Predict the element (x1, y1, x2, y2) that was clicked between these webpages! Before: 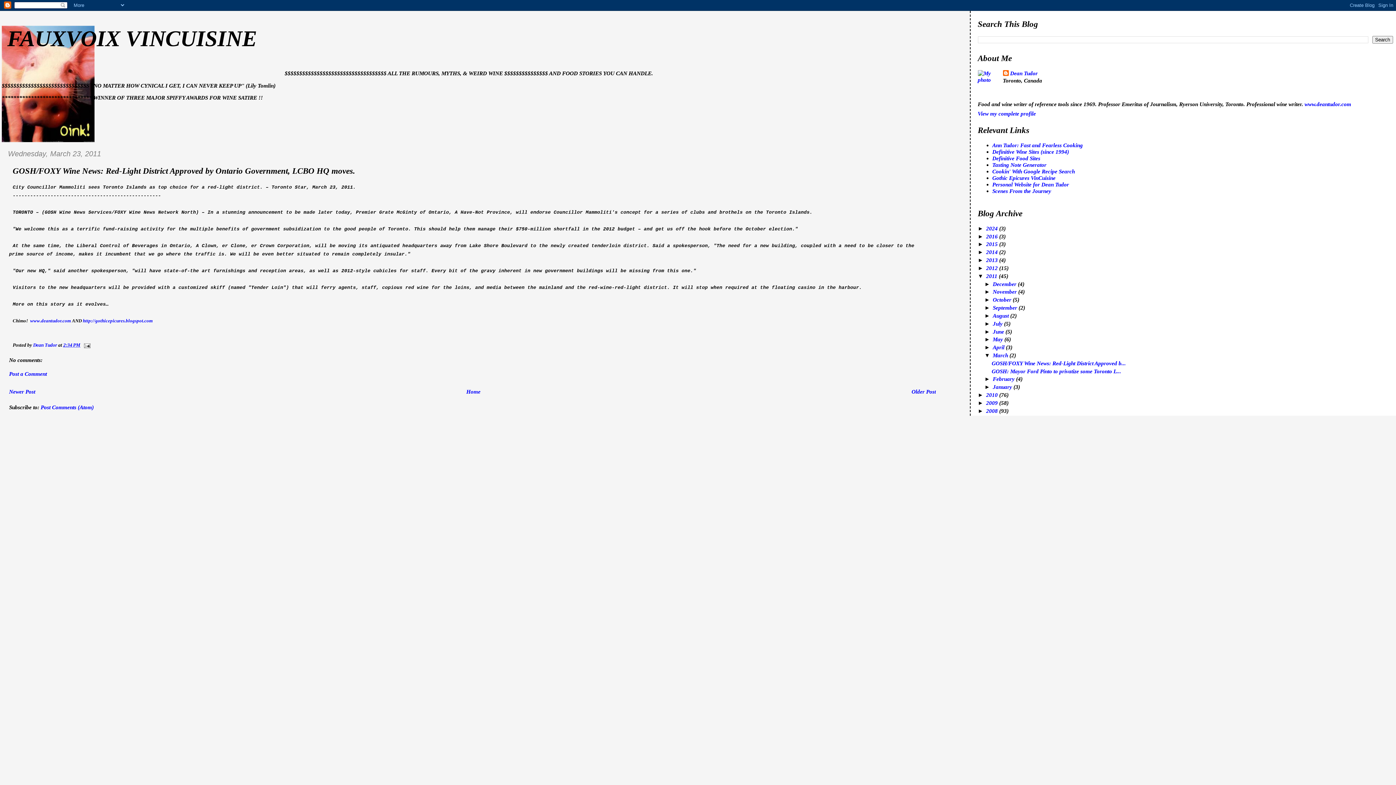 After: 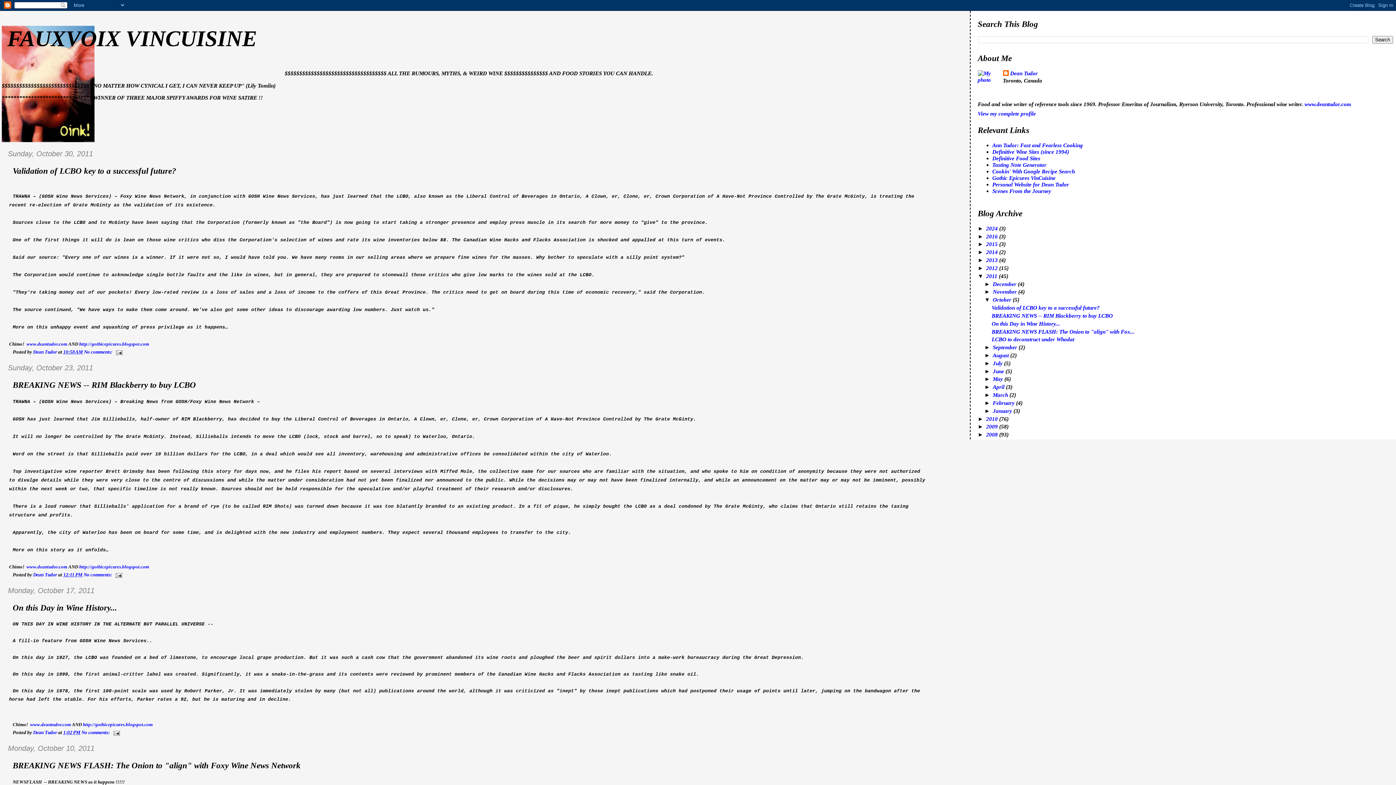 Action: bbox: (993, 296, 1013, 302) label: October 